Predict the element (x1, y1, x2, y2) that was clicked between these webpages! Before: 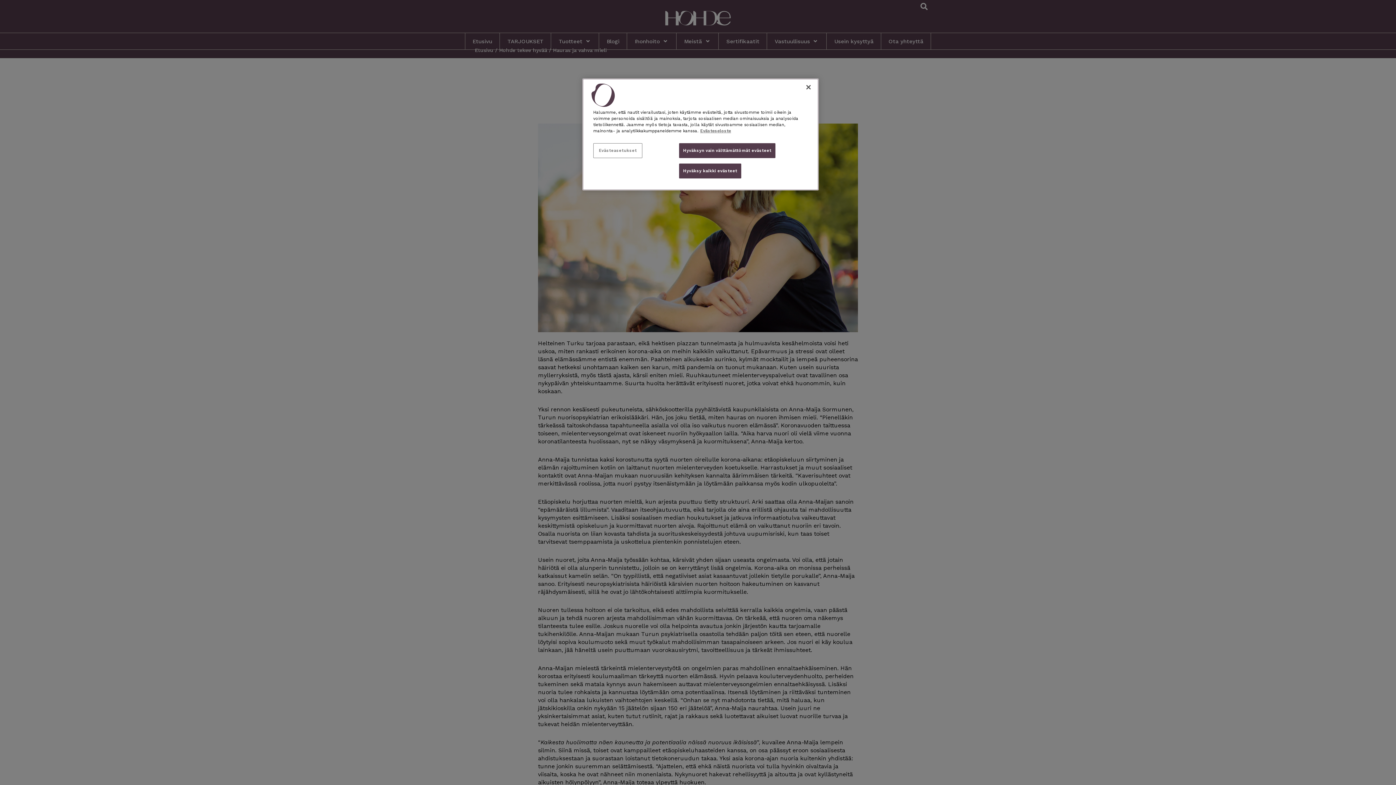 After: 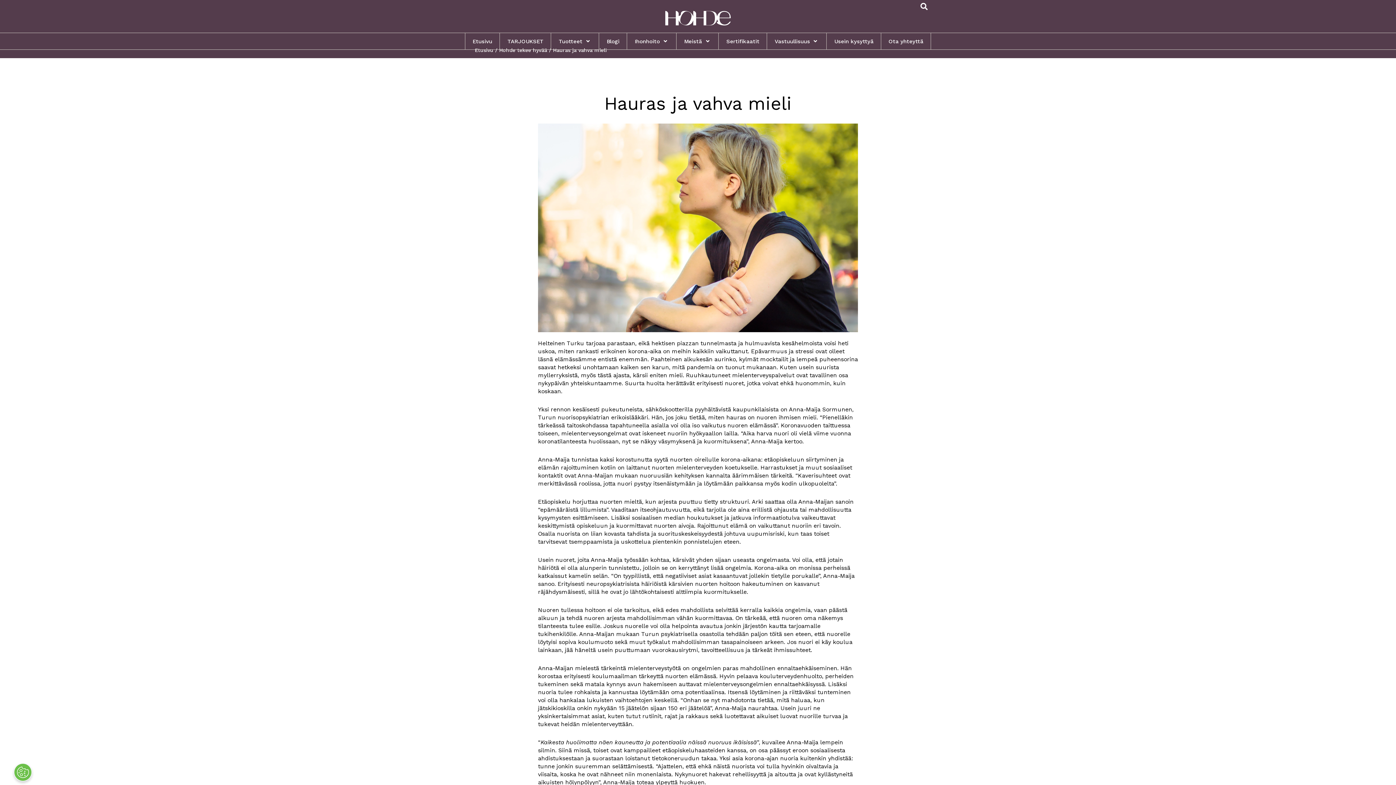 Action: label: Hyväksy kaikki evästeet bbox: (679, 163, 741, 178)